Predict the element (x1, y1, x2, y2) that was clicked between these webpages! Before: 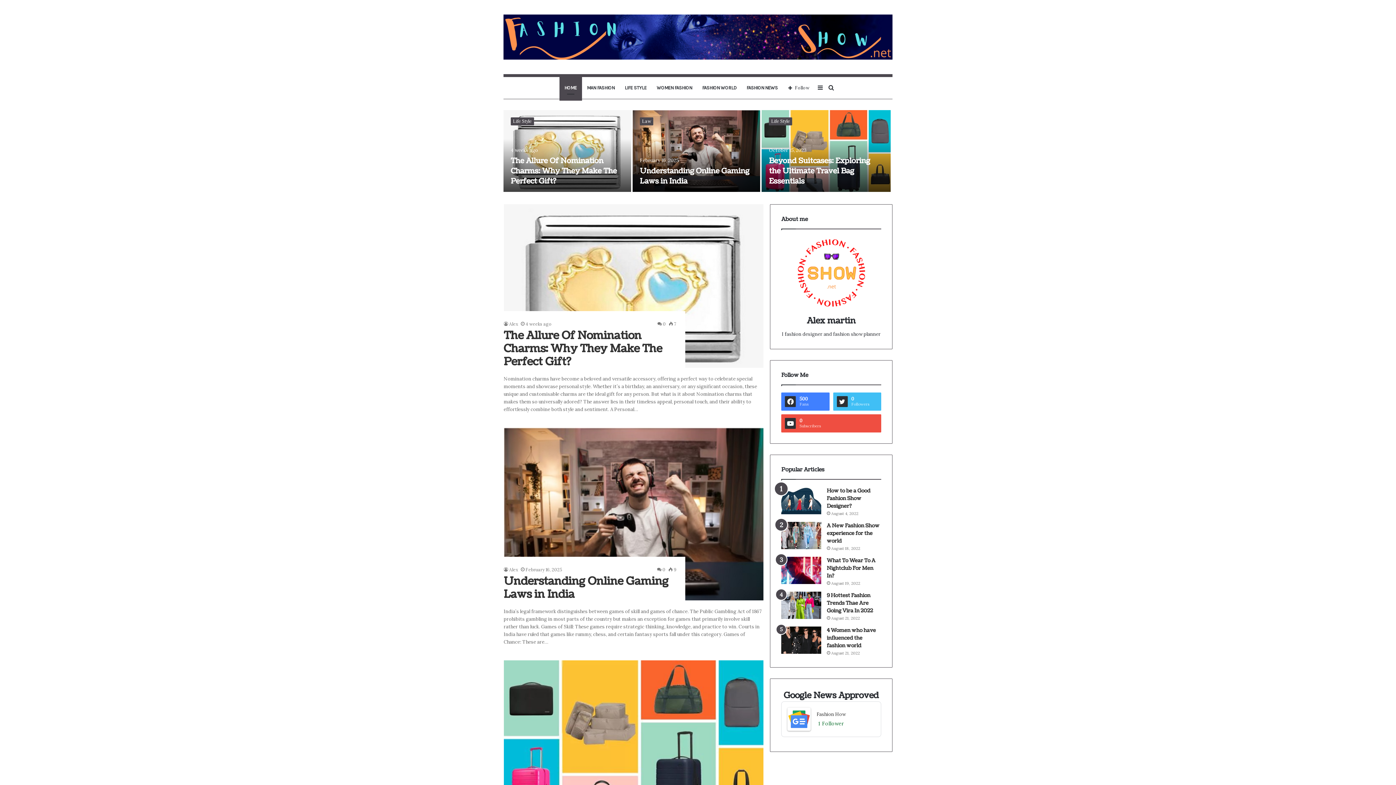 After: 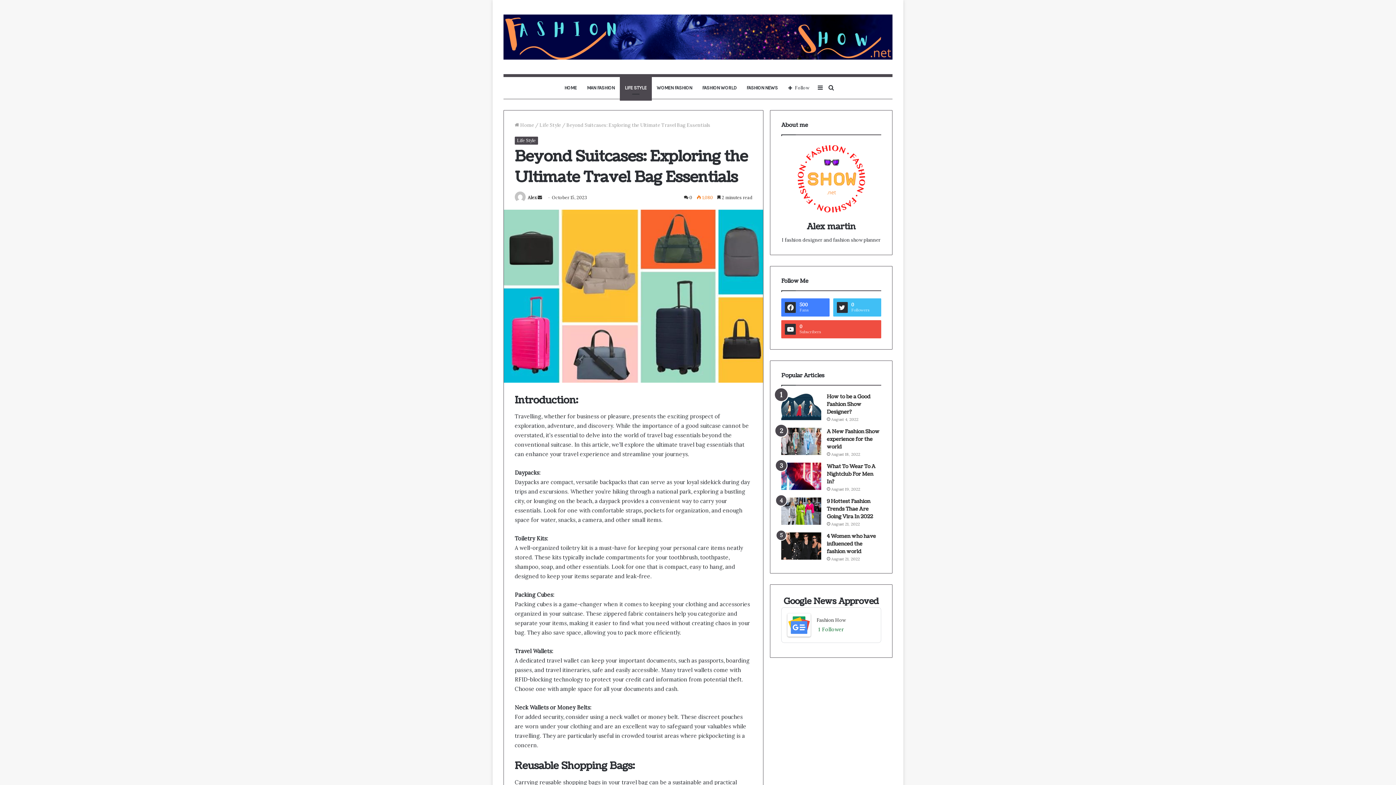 Action: bbox: (503, 660, 763, 833) label: Beyond Suitcases: Exploring the Ultimate Travel Bag Essentials